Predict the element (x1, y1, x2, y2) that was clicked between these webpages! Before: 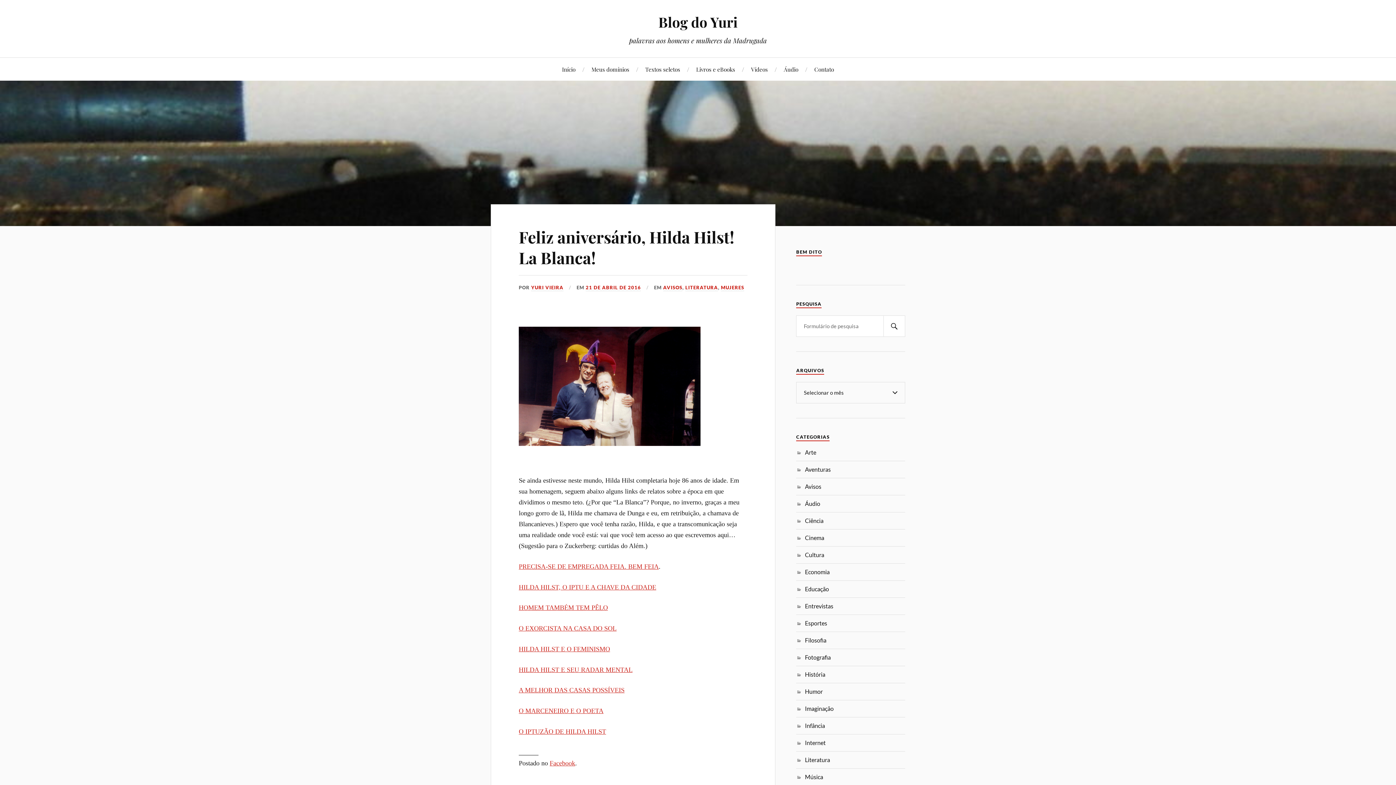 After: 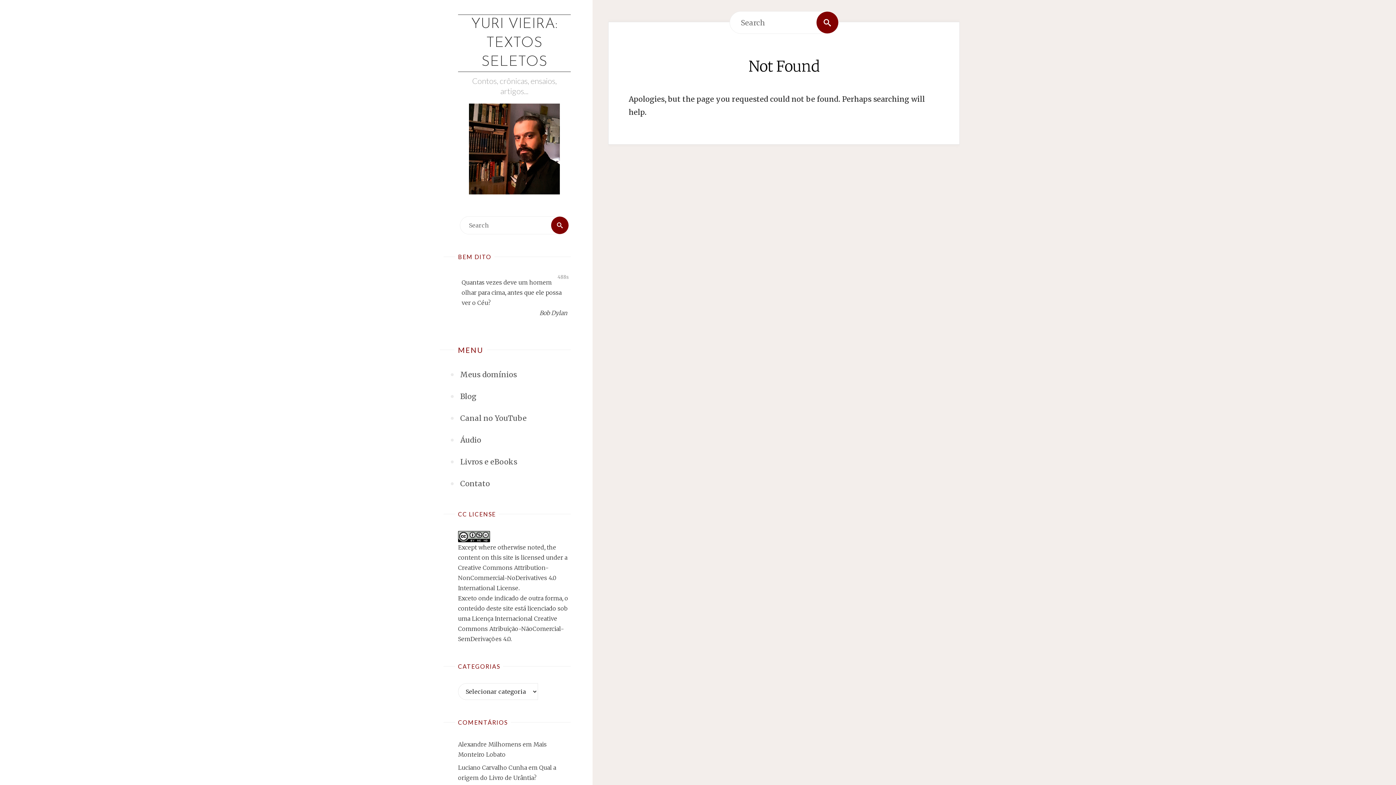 Action: label: O IPTUZÃO DE HILDA HILST bbox: (518, 728, 606, 735)